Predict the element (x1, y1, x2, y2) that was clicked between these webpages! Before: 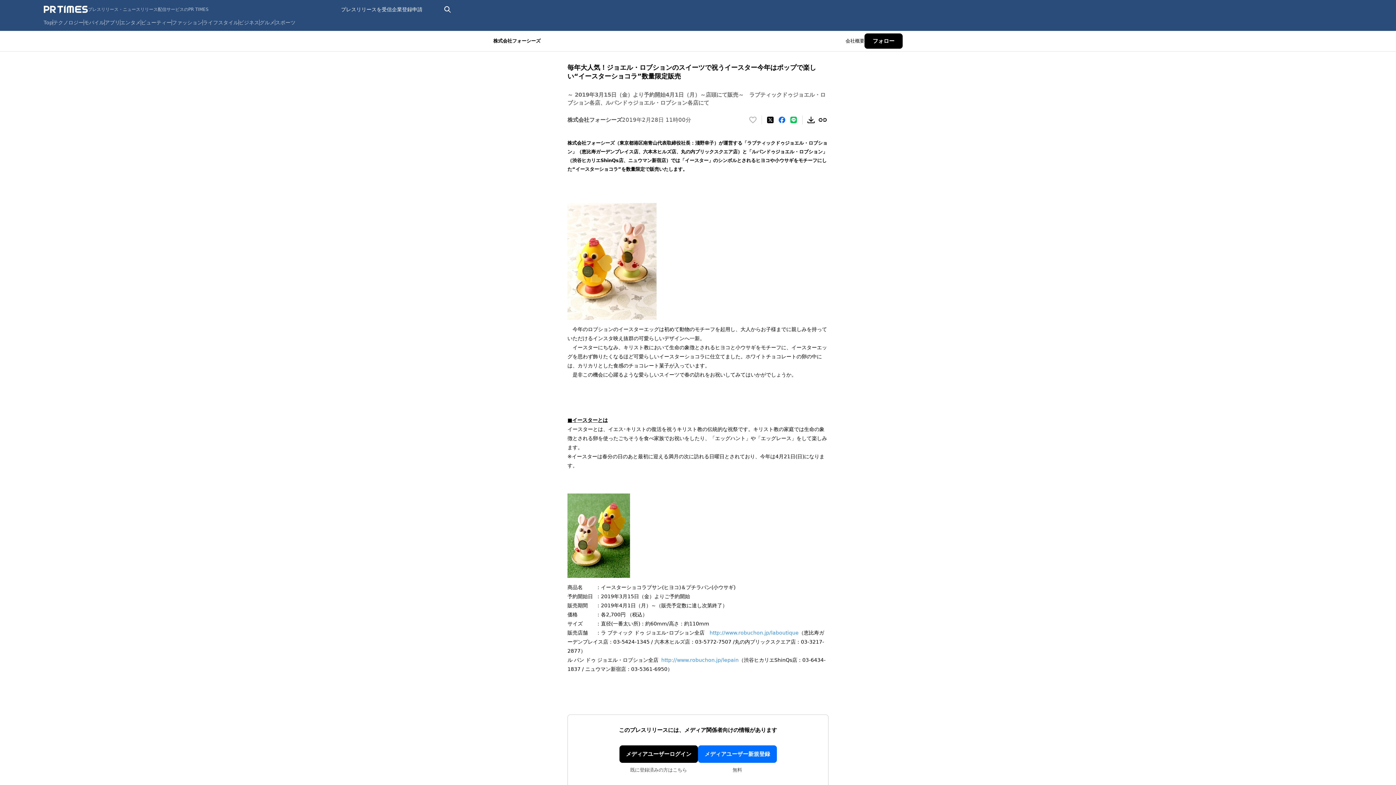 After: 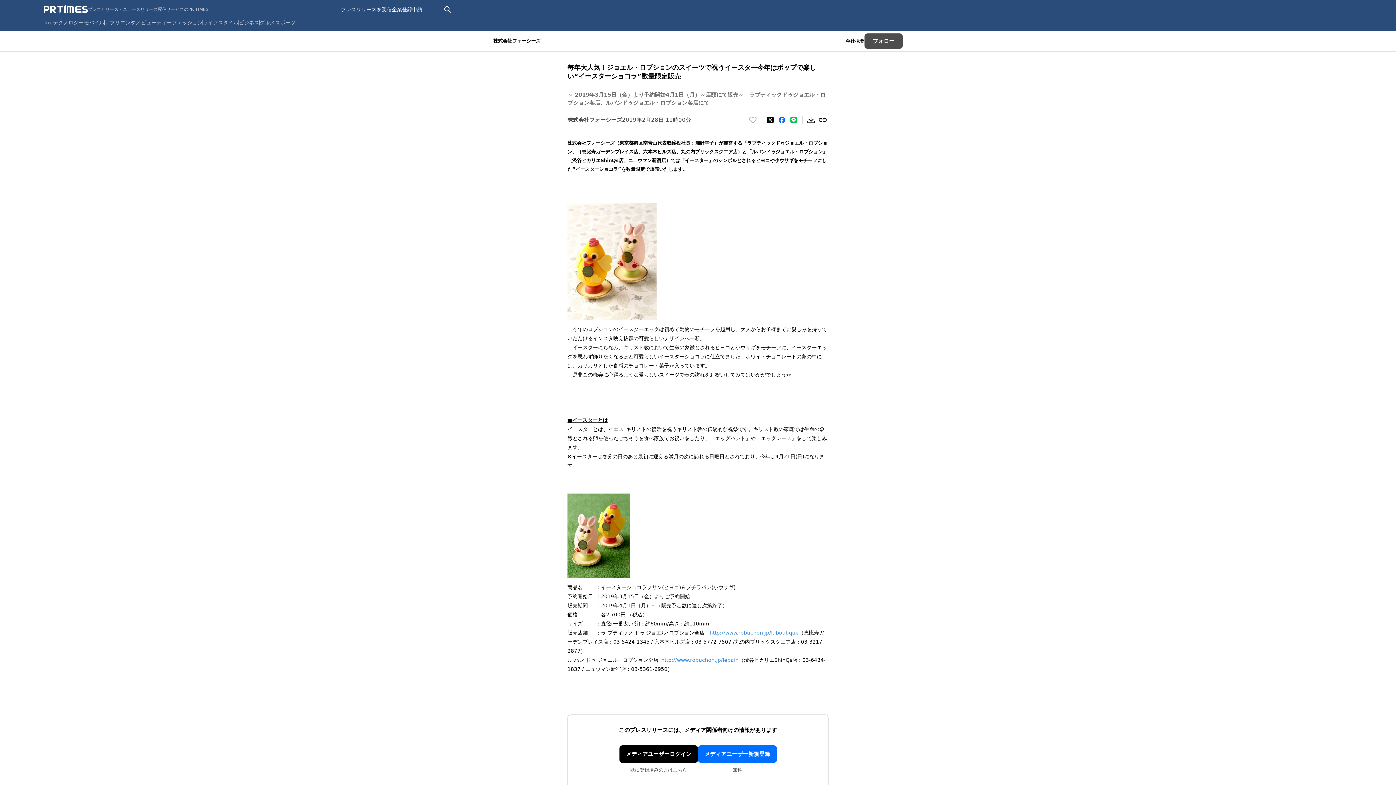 Action: bbox: (864, 33, 902, 48) label: フォロー